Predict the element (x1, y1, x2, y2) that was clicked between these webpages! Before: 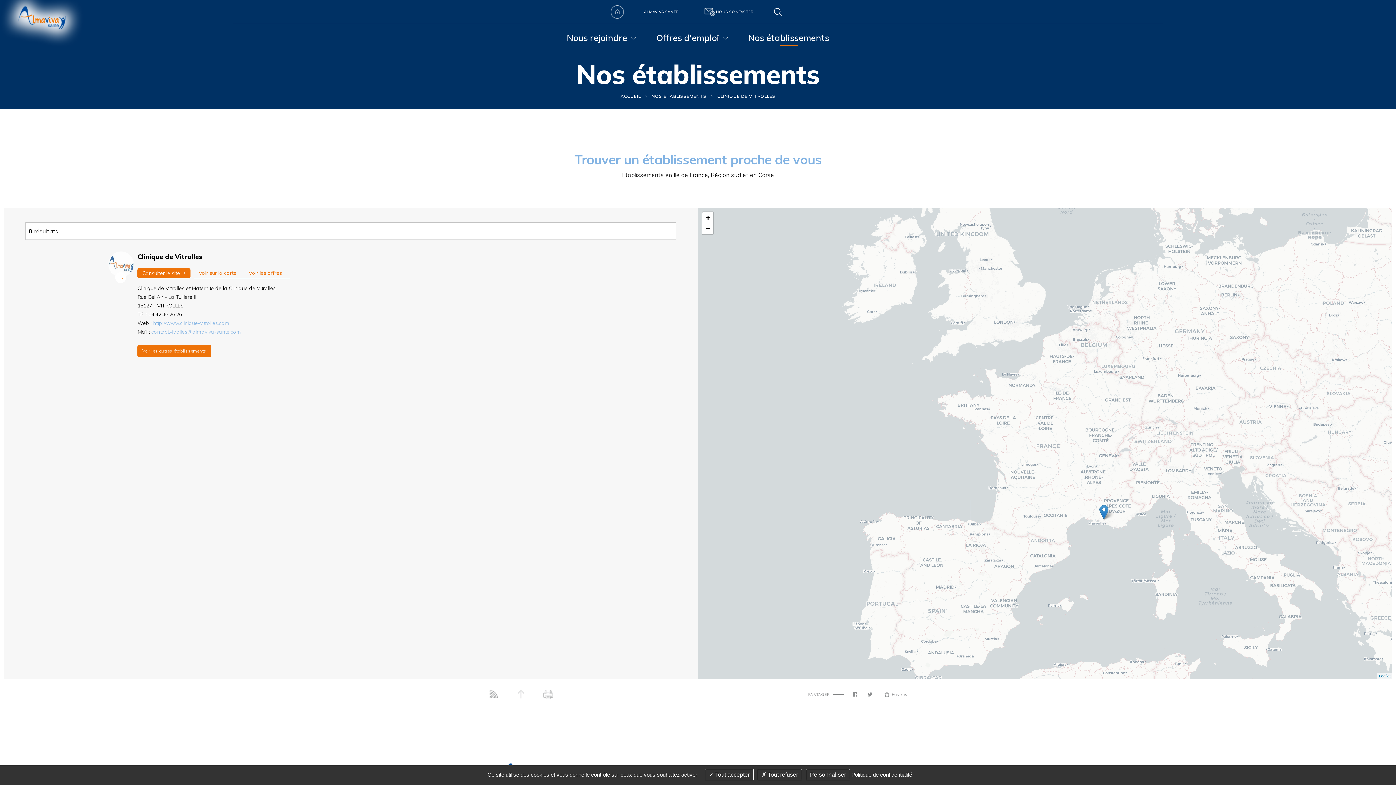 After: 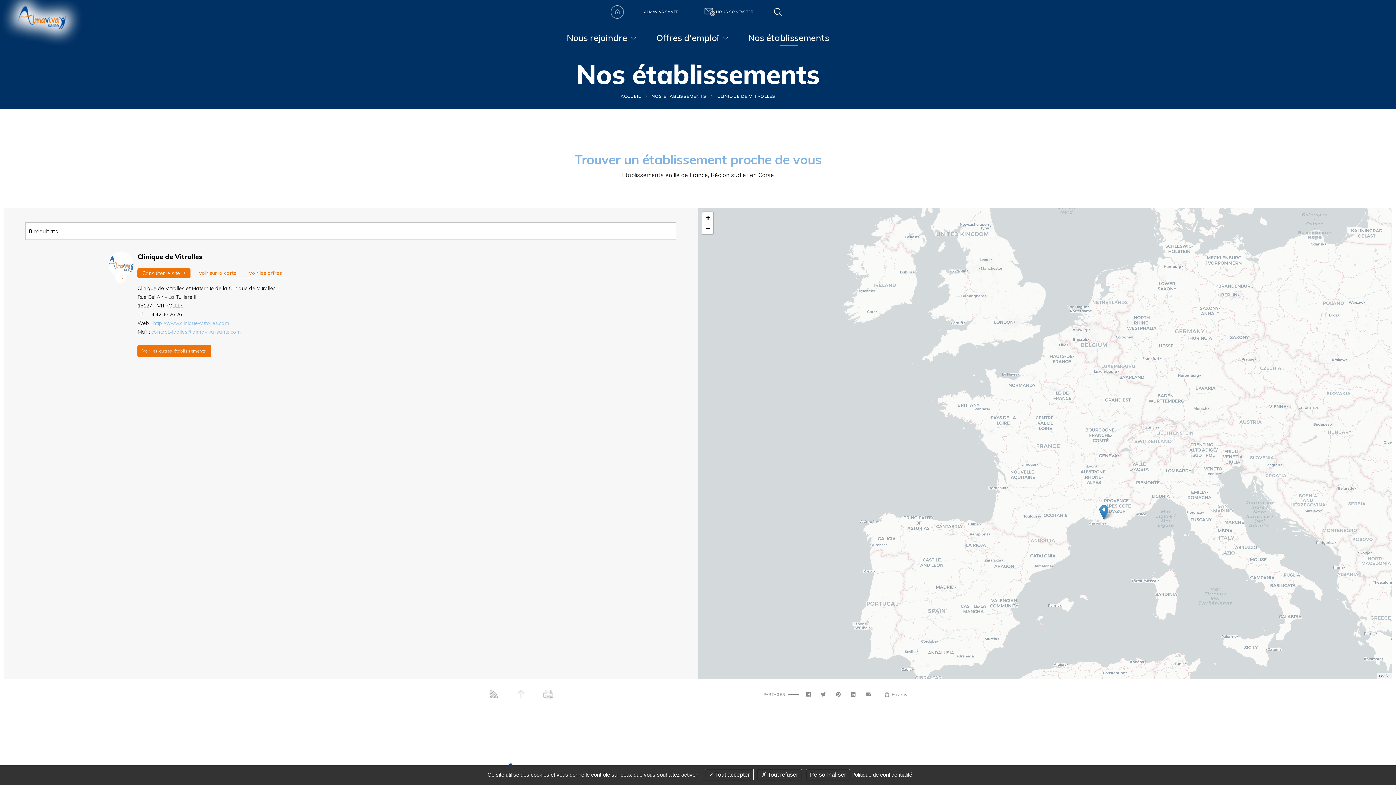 Action: bbox: (862, 687, 877, 702)